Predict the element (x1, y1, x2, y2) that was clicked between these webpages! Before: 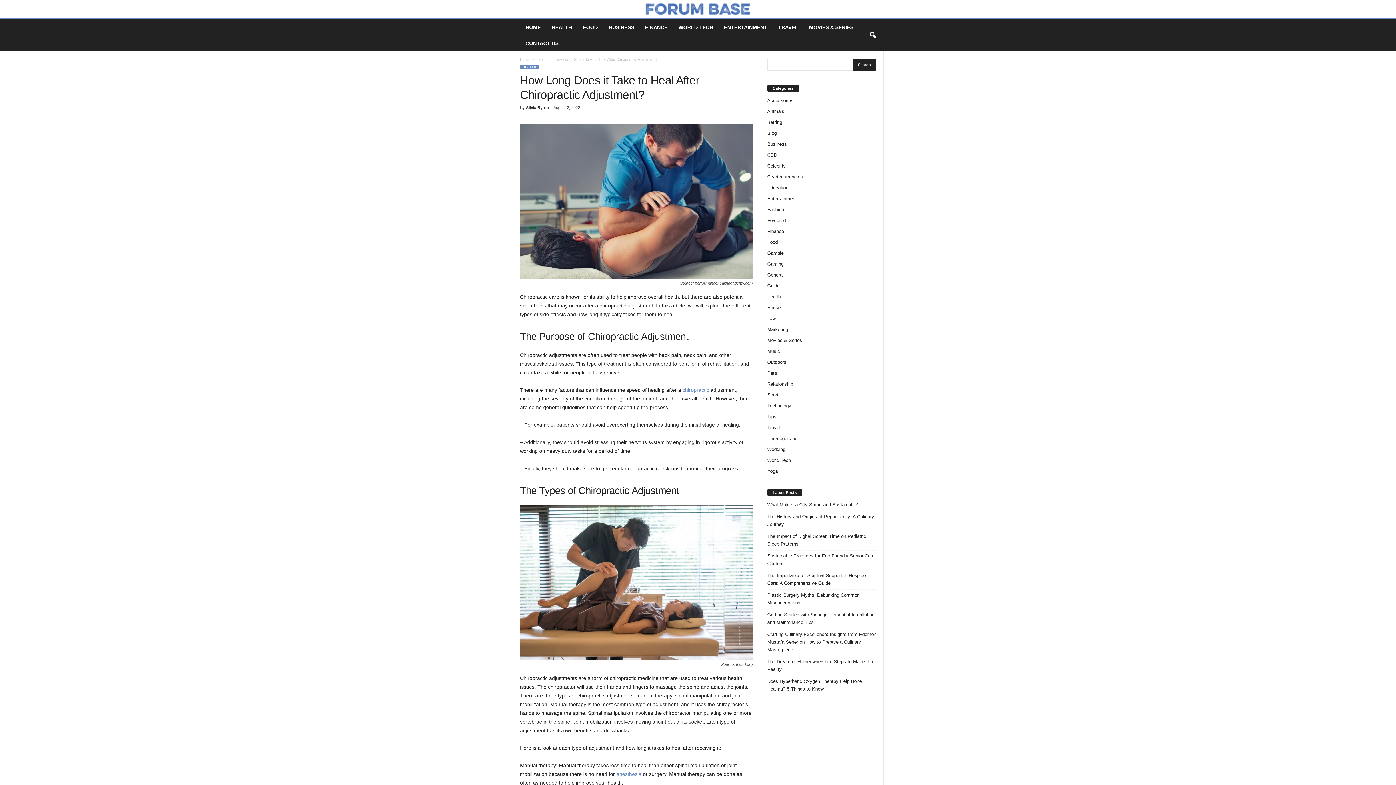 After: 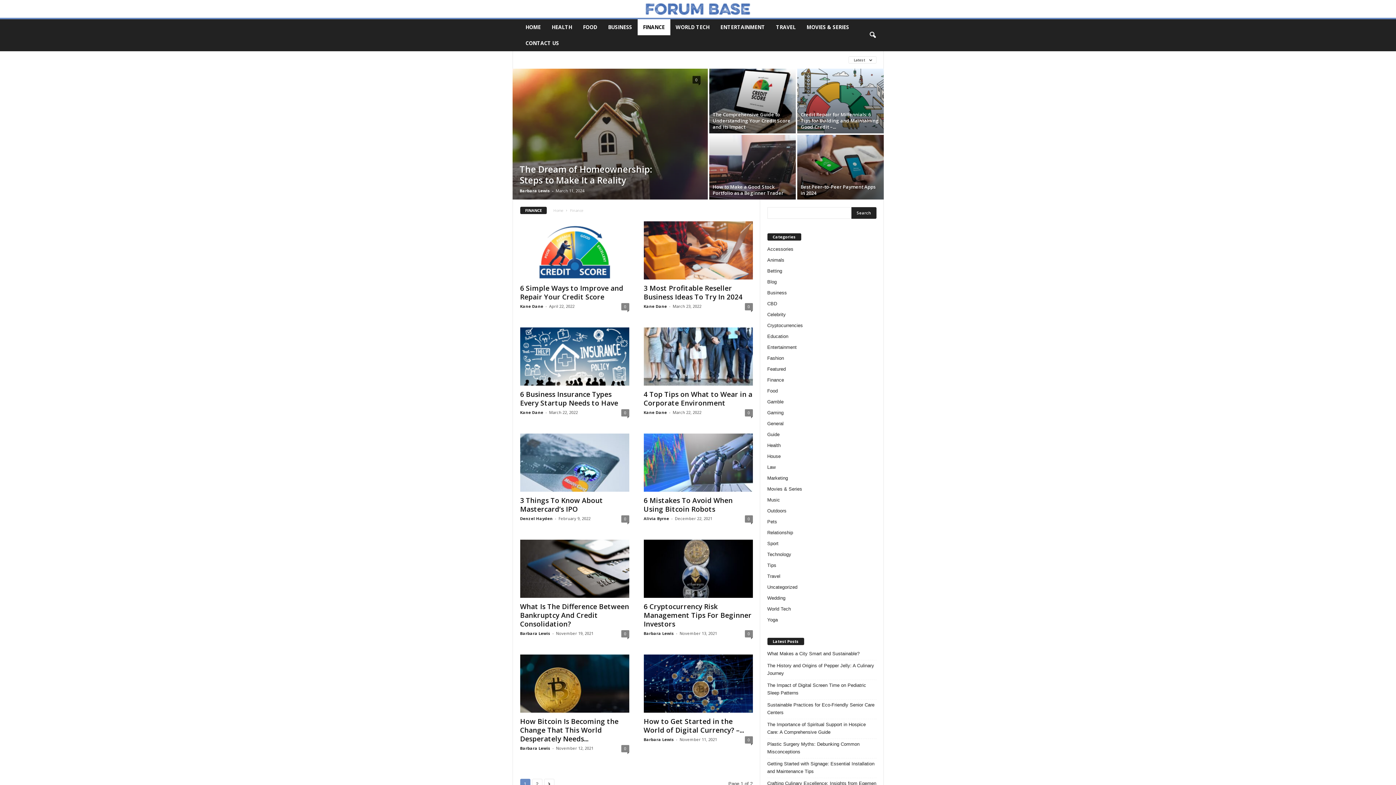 Action: bbox: (639, 19, 673, 35) label: FINANCE